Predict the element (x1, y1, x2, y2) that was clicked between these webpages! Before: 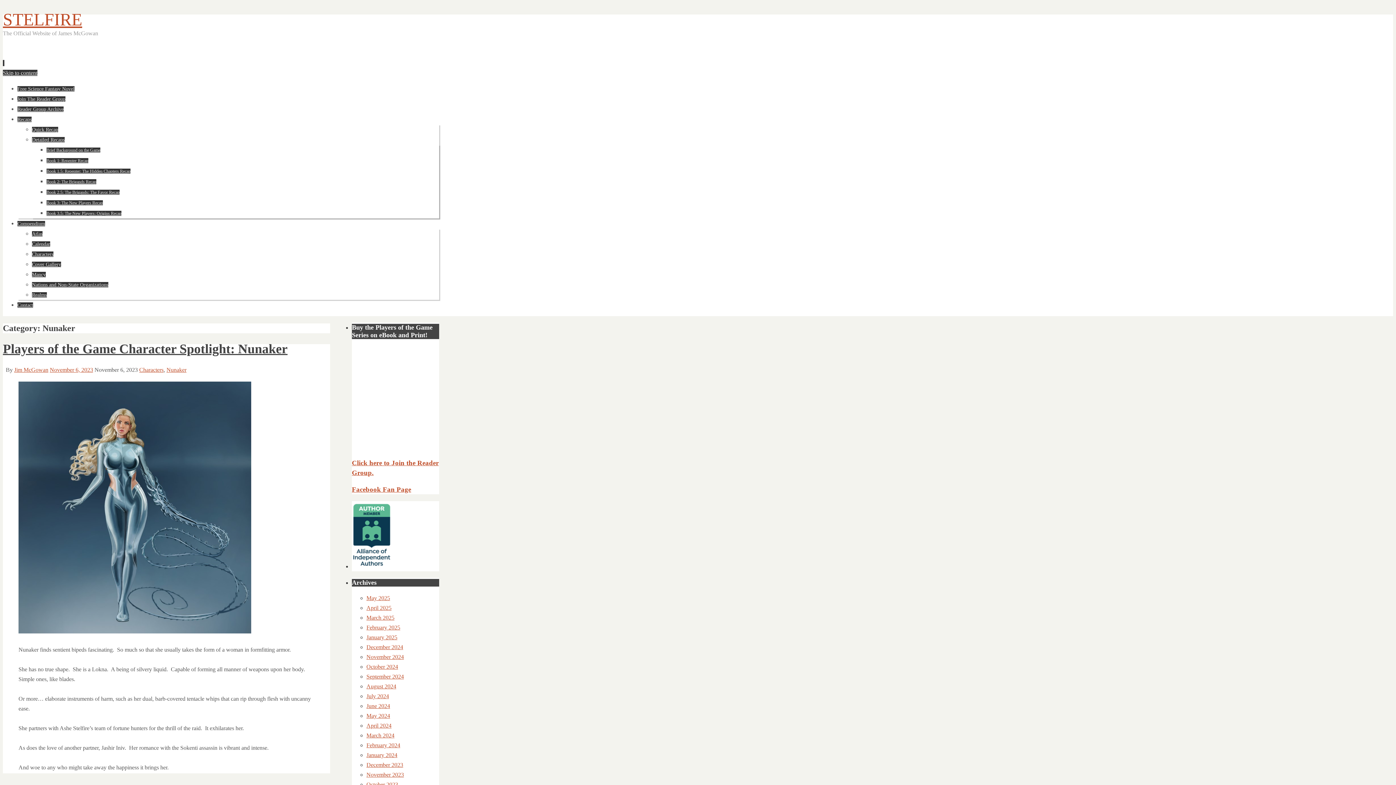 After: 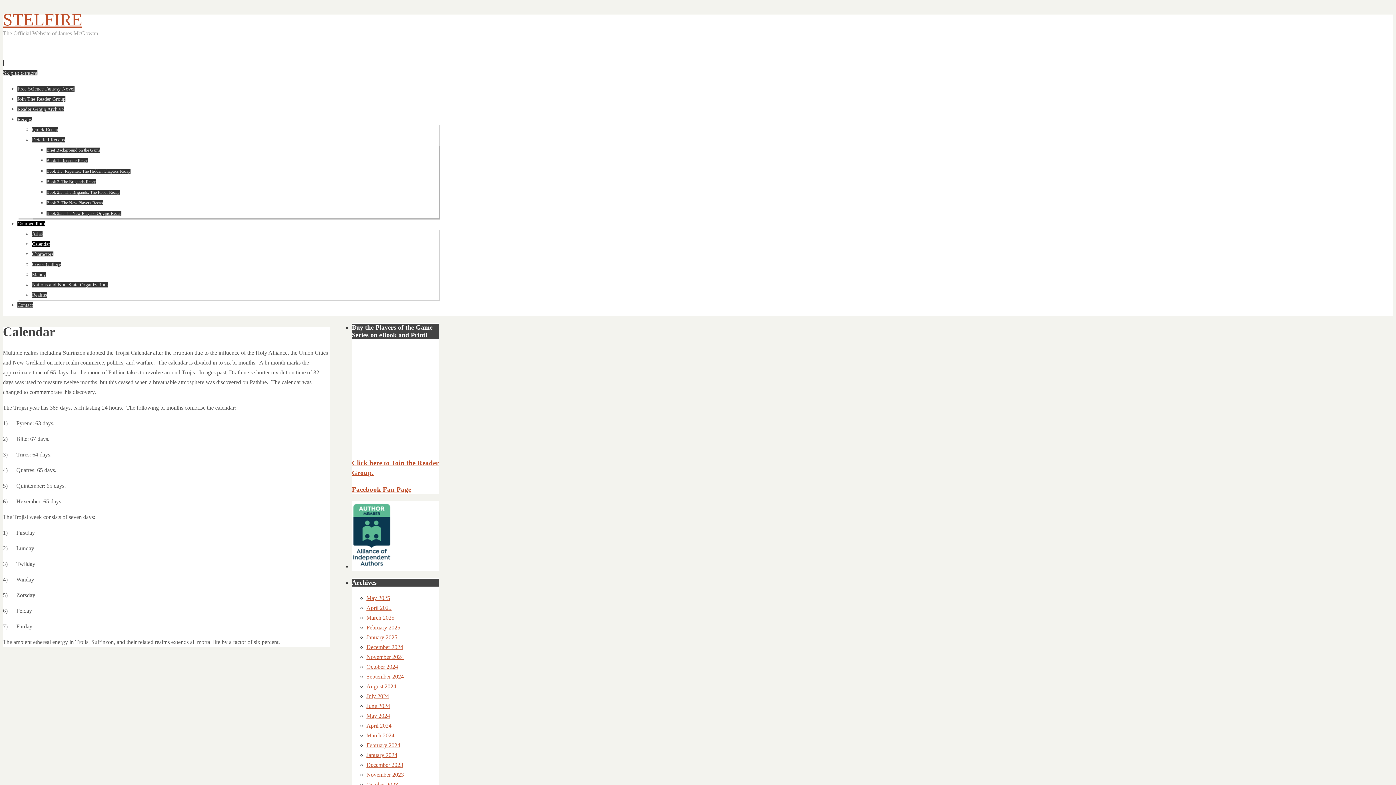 Action: bbox: (32, 241, 50, 246) label: Calendar